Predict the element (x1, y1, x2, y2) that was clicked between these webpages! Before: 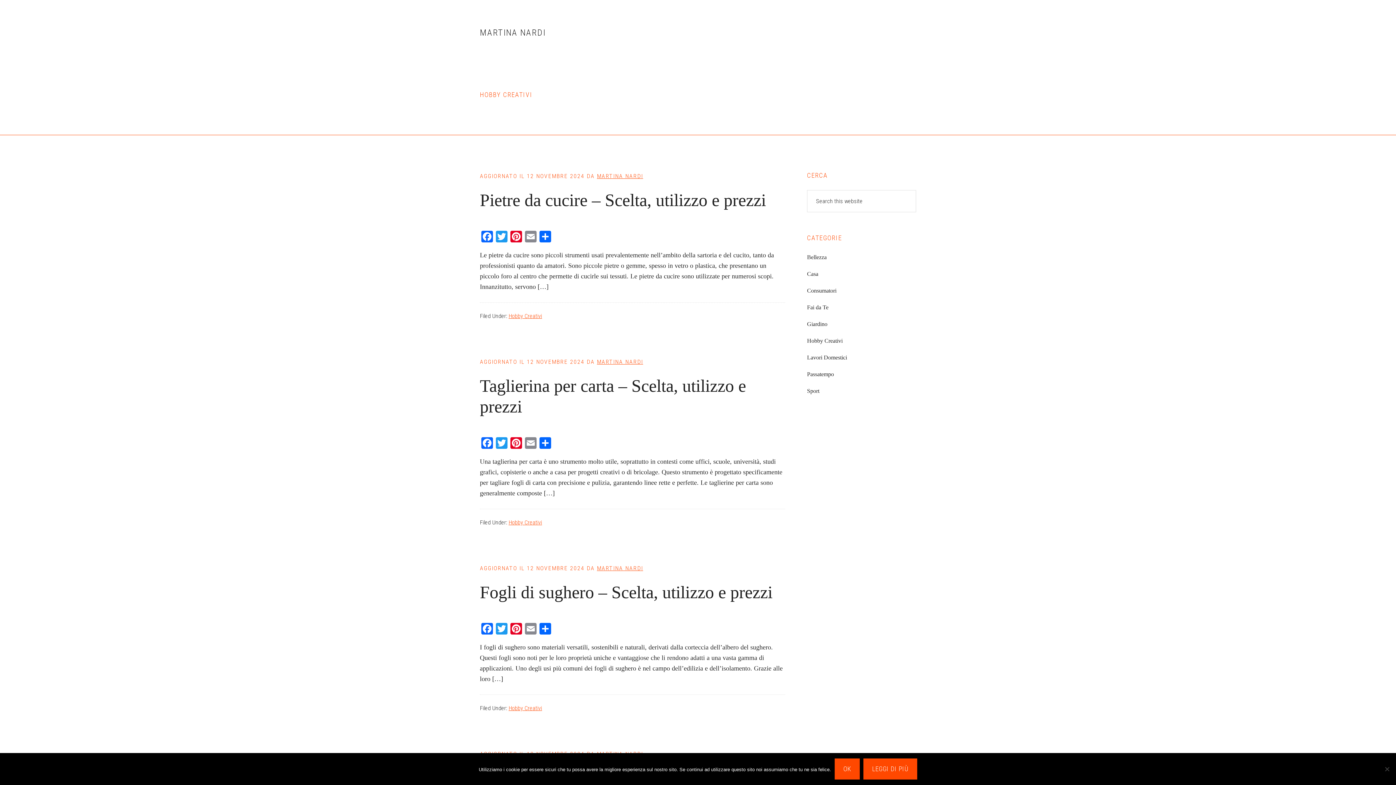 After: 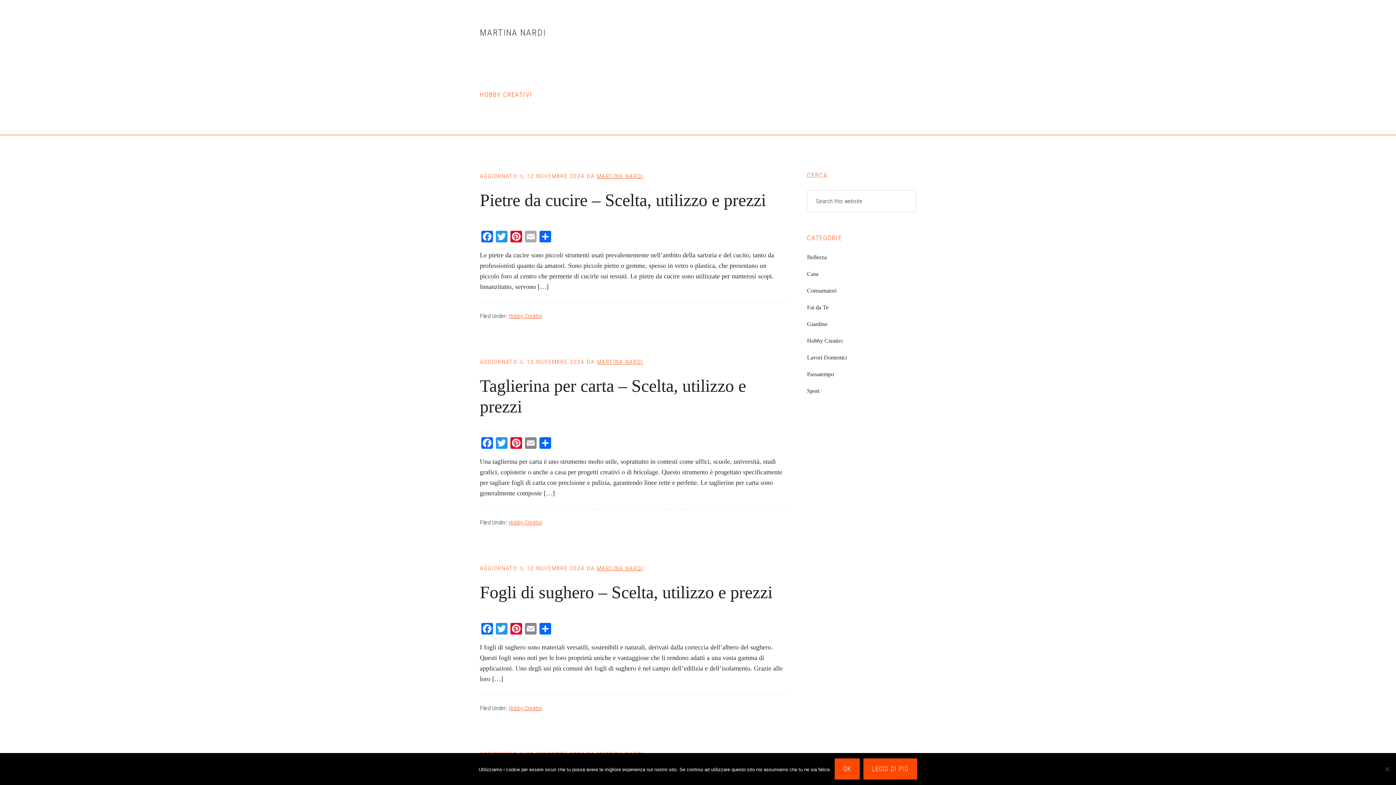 Action: bbox: (523, 230, 538, 244) label: Email